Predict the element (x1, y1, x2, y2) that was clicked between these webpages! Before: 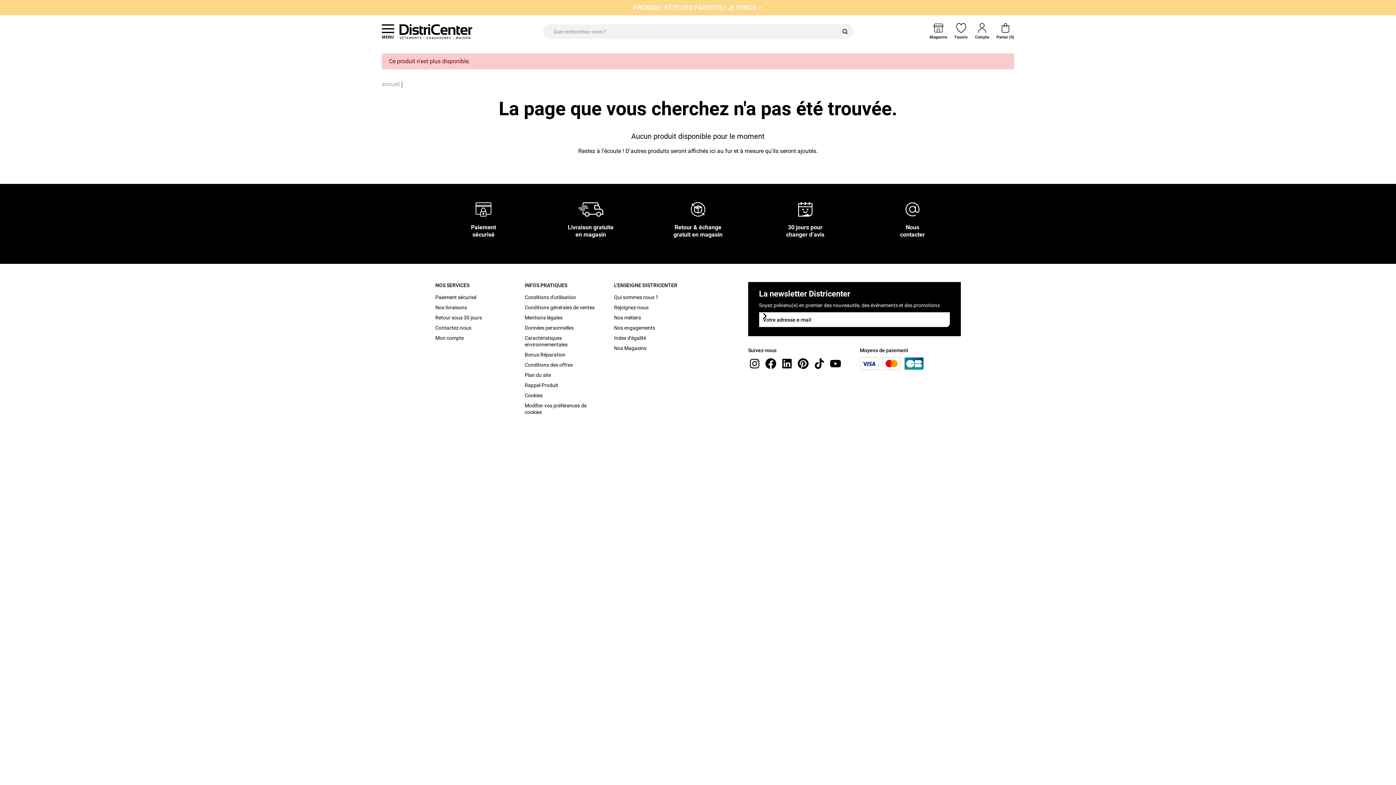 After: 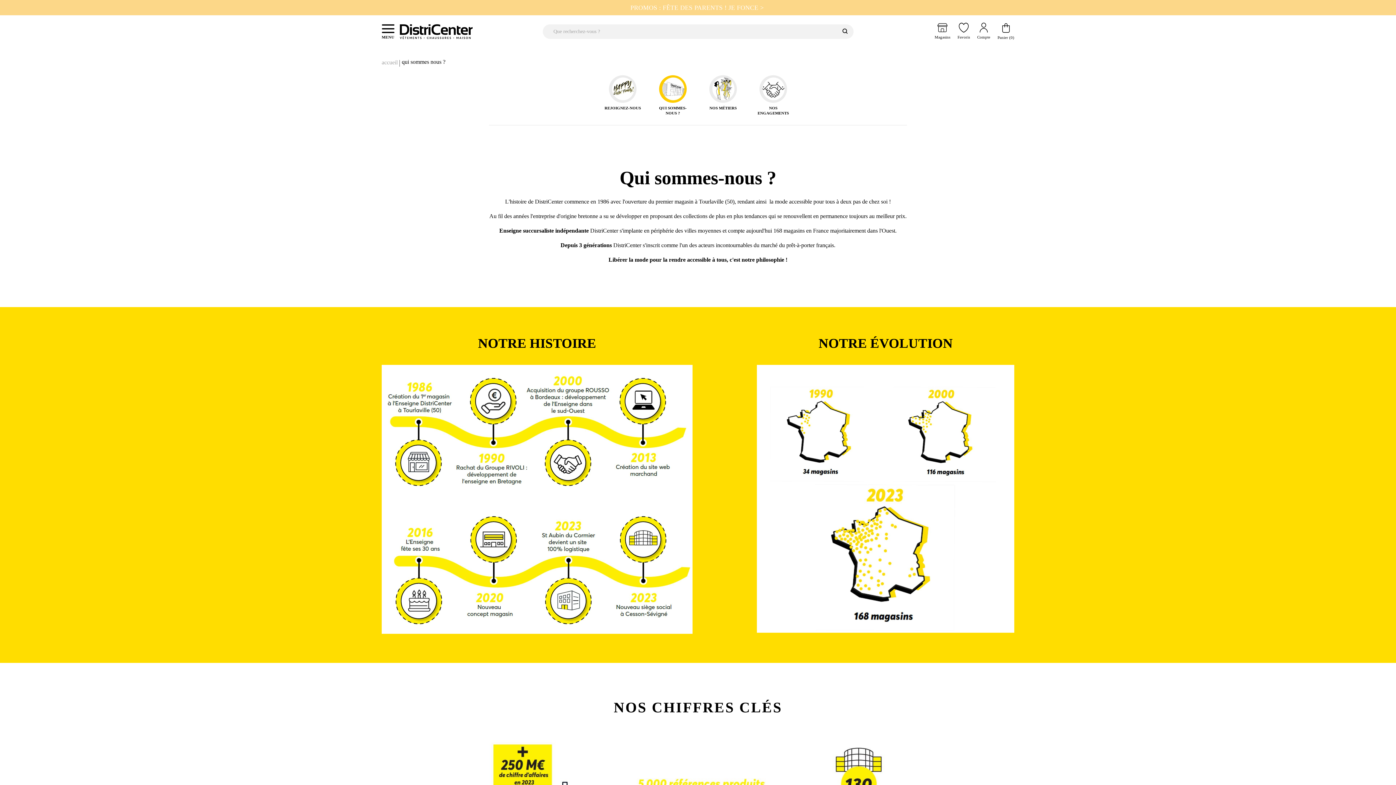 Action: bbox: (614, 294, 692, 300) label: Qui sommes nous ?